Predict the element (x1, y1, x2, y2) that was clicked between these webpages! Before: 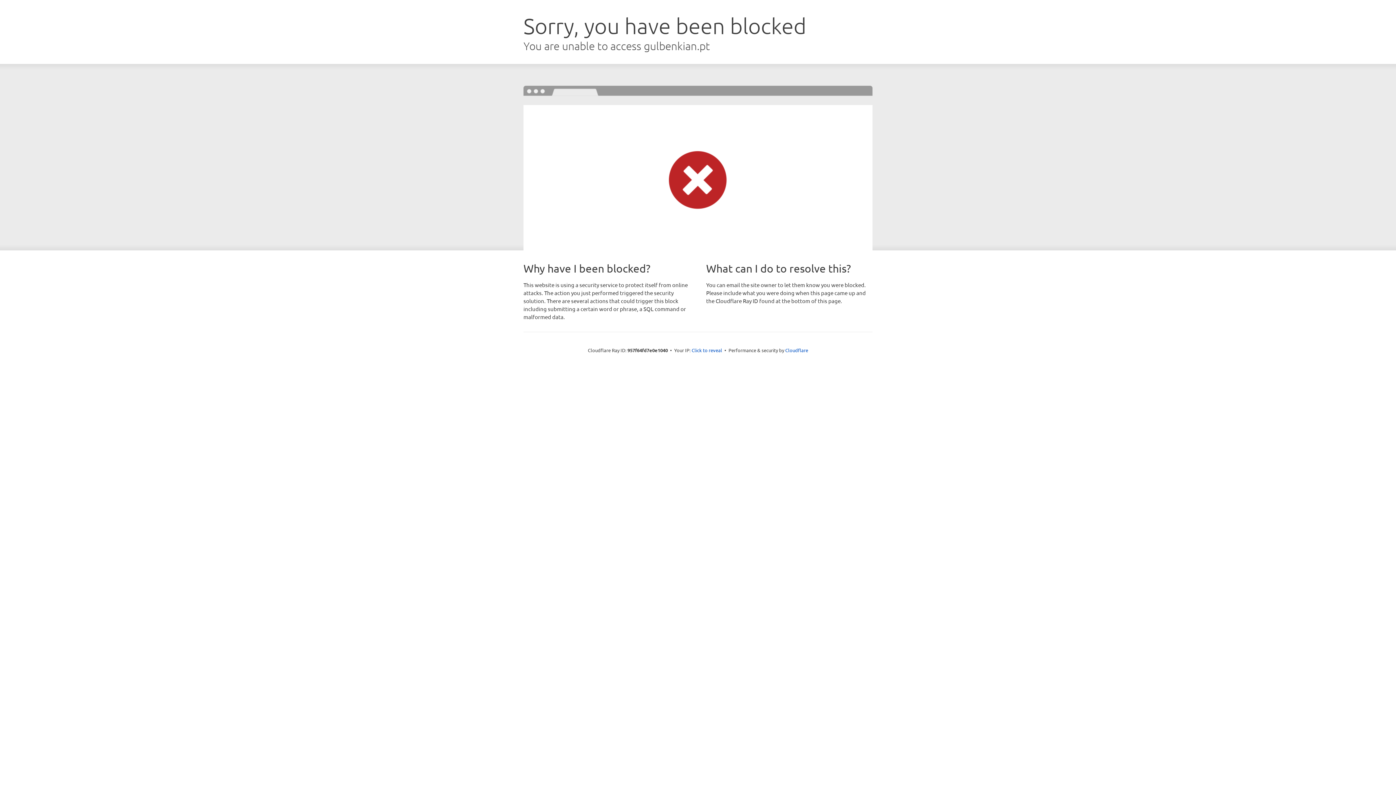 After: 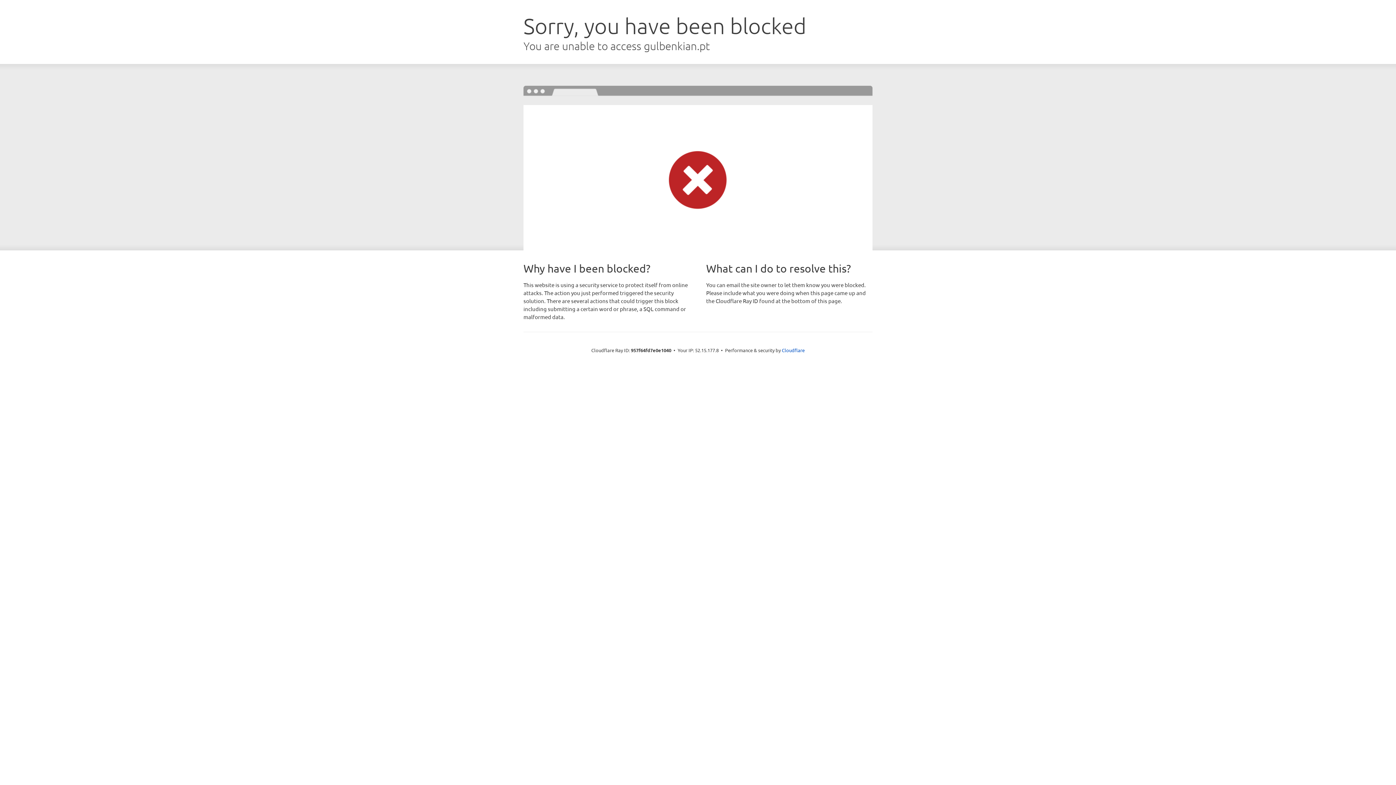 Action: bbox: (691, 346, 722, 353) label: Click to reveal